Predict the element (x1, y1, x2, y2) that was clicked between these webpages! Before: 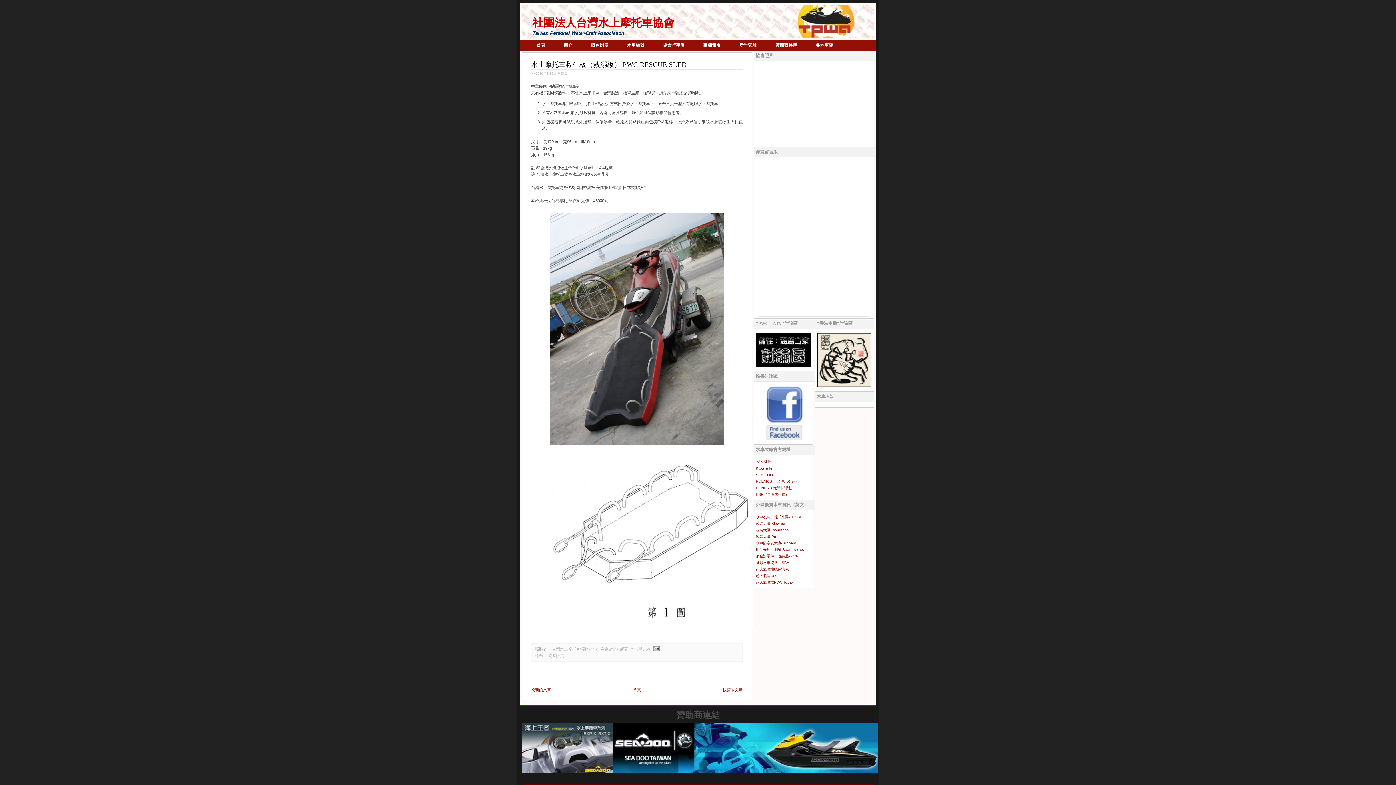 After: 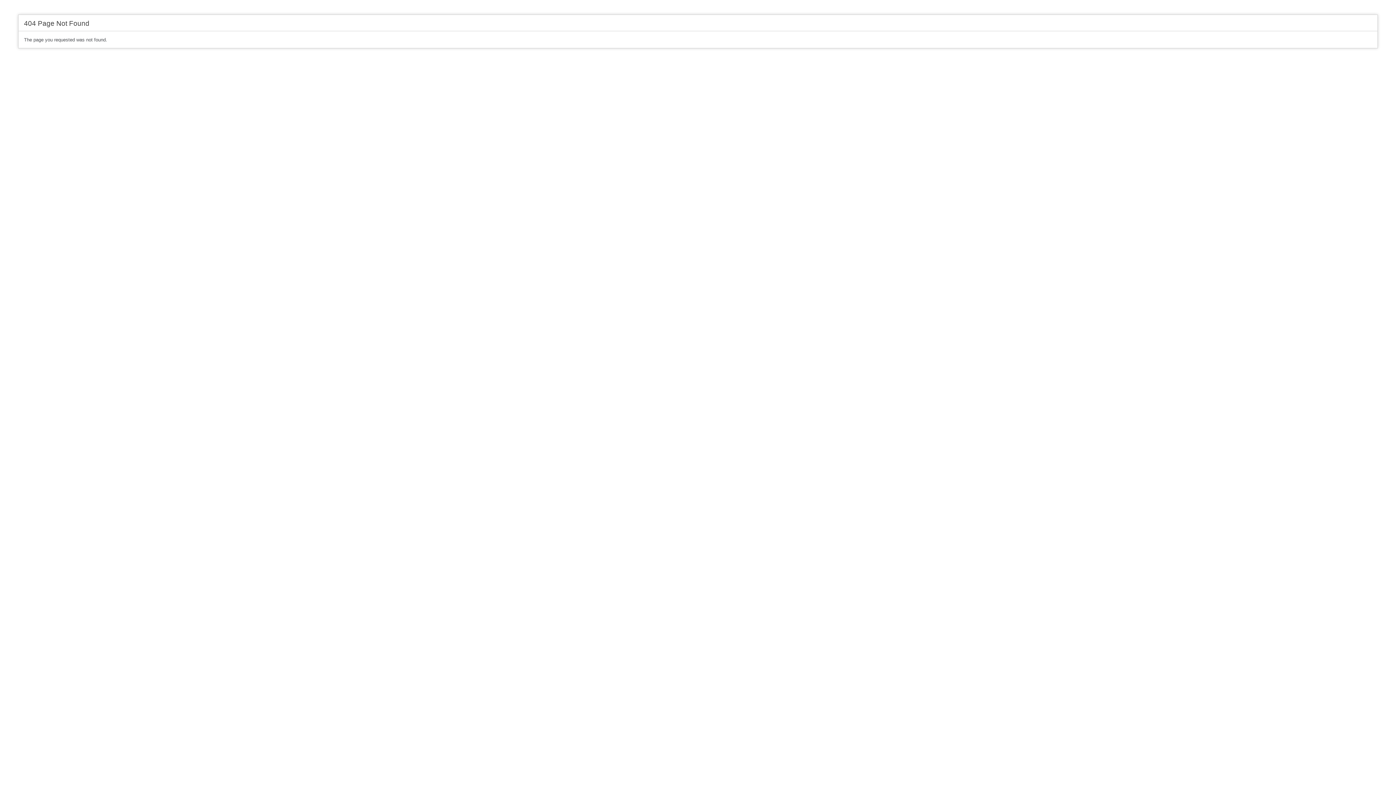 Action: bbox: (520, 770, 880, 776)